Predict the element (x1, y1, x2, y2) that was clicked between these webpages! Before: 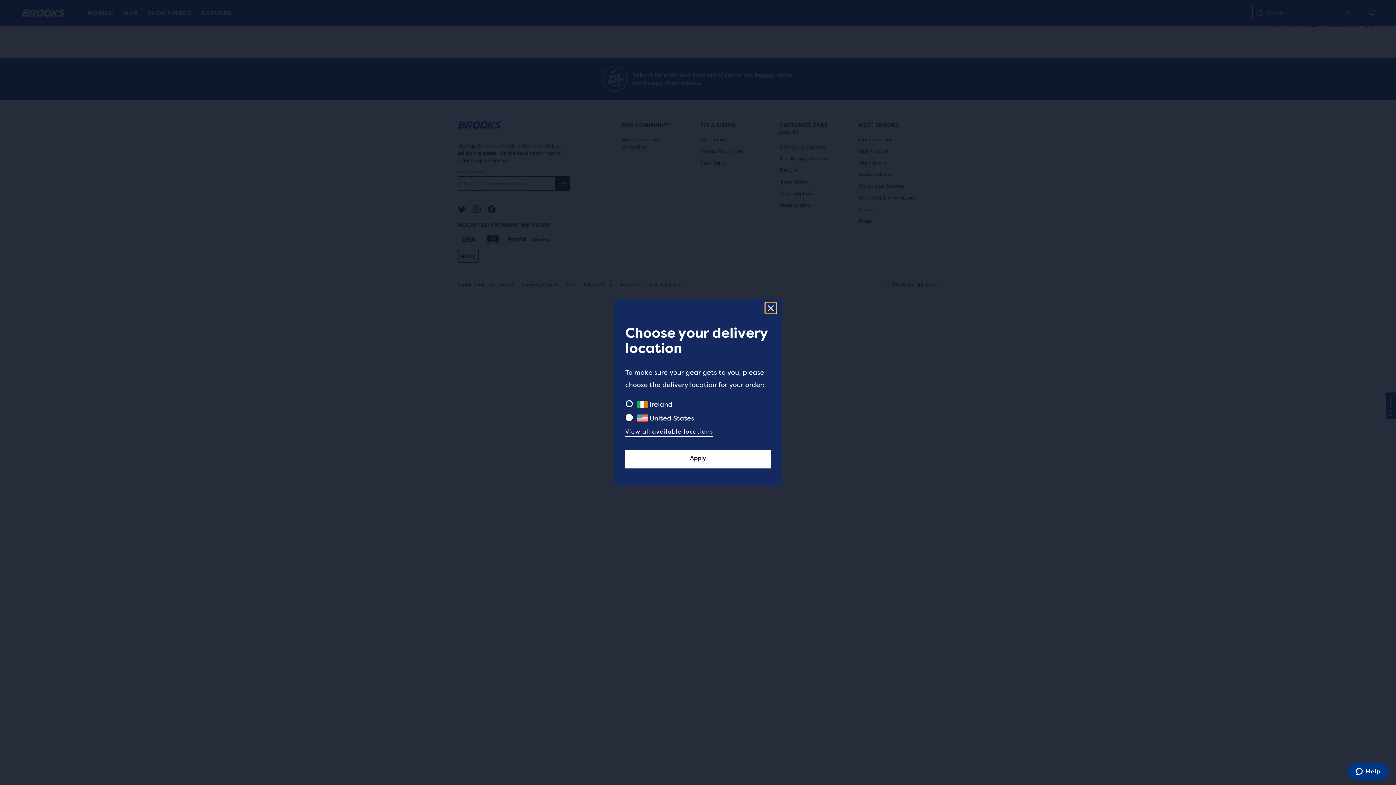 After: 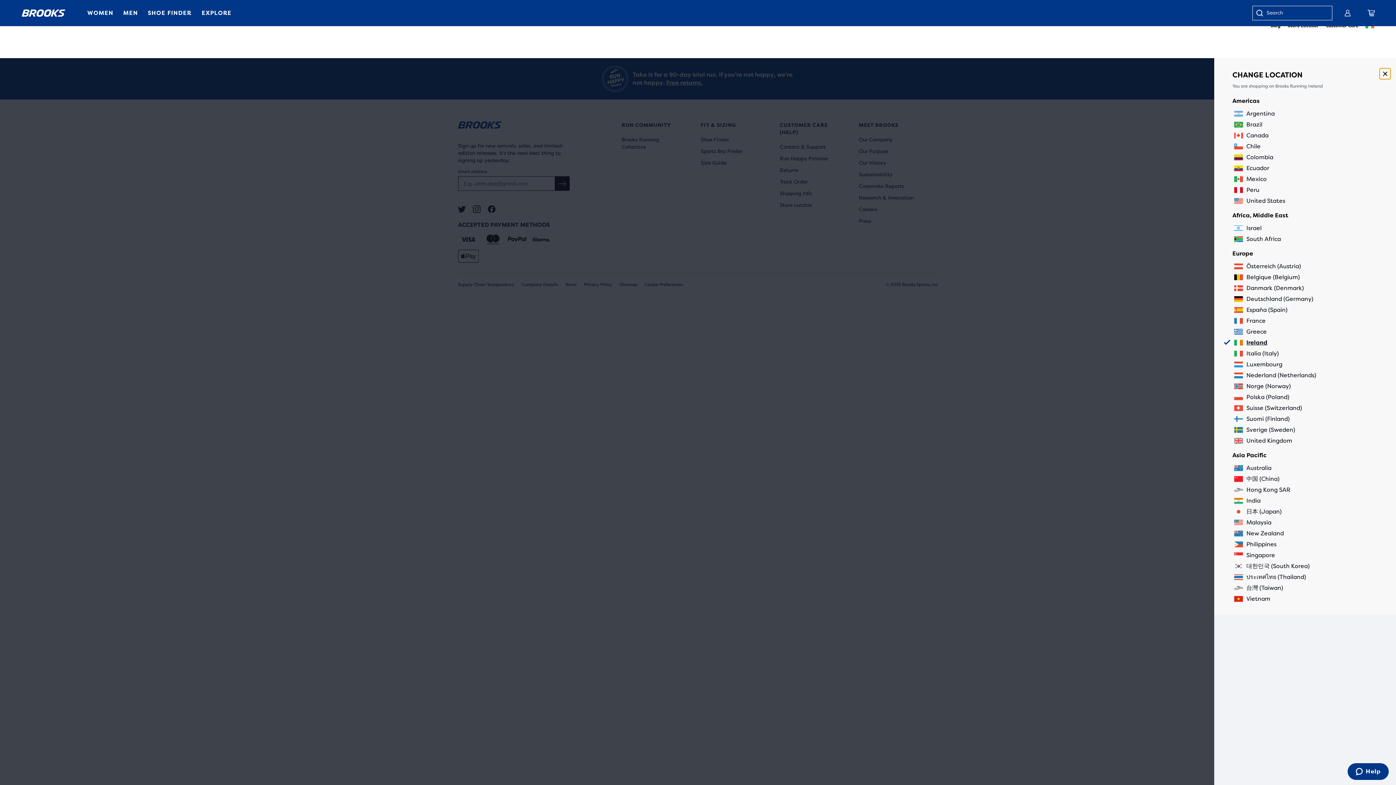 Action: label: View all available locations bbox: (625, 426, 713, 437)